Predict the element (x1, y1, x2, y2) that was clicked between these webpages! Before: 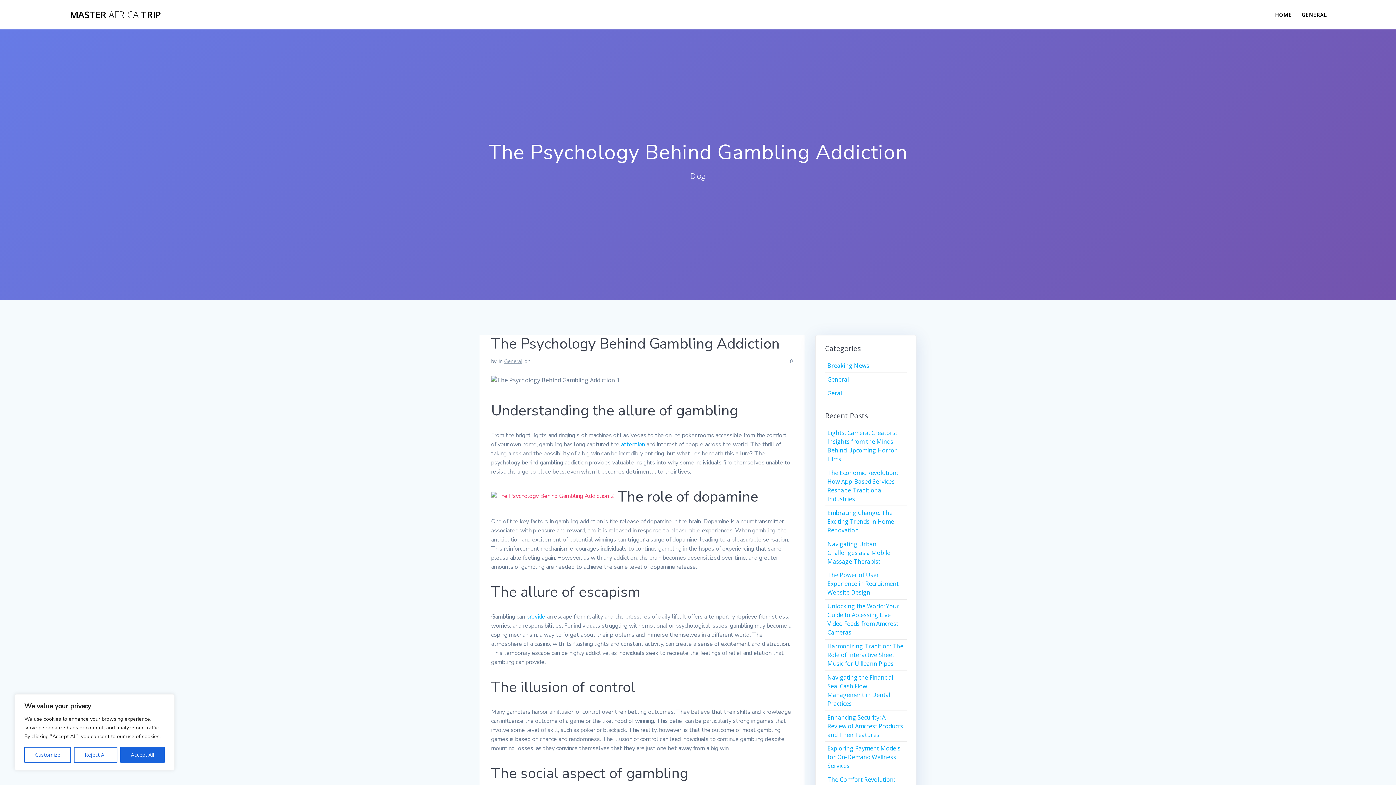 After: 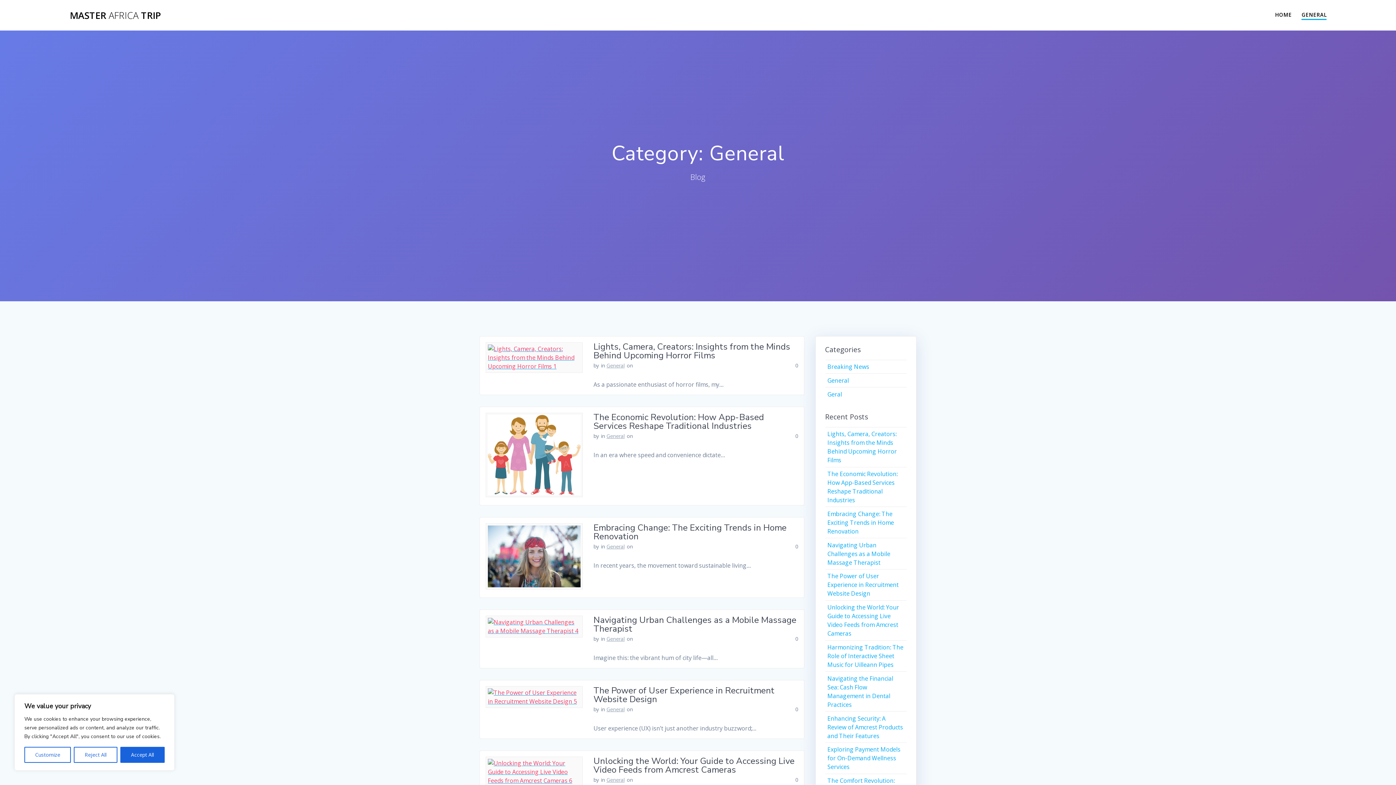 Action: bbox: (827, 375, 849, 383) label: General